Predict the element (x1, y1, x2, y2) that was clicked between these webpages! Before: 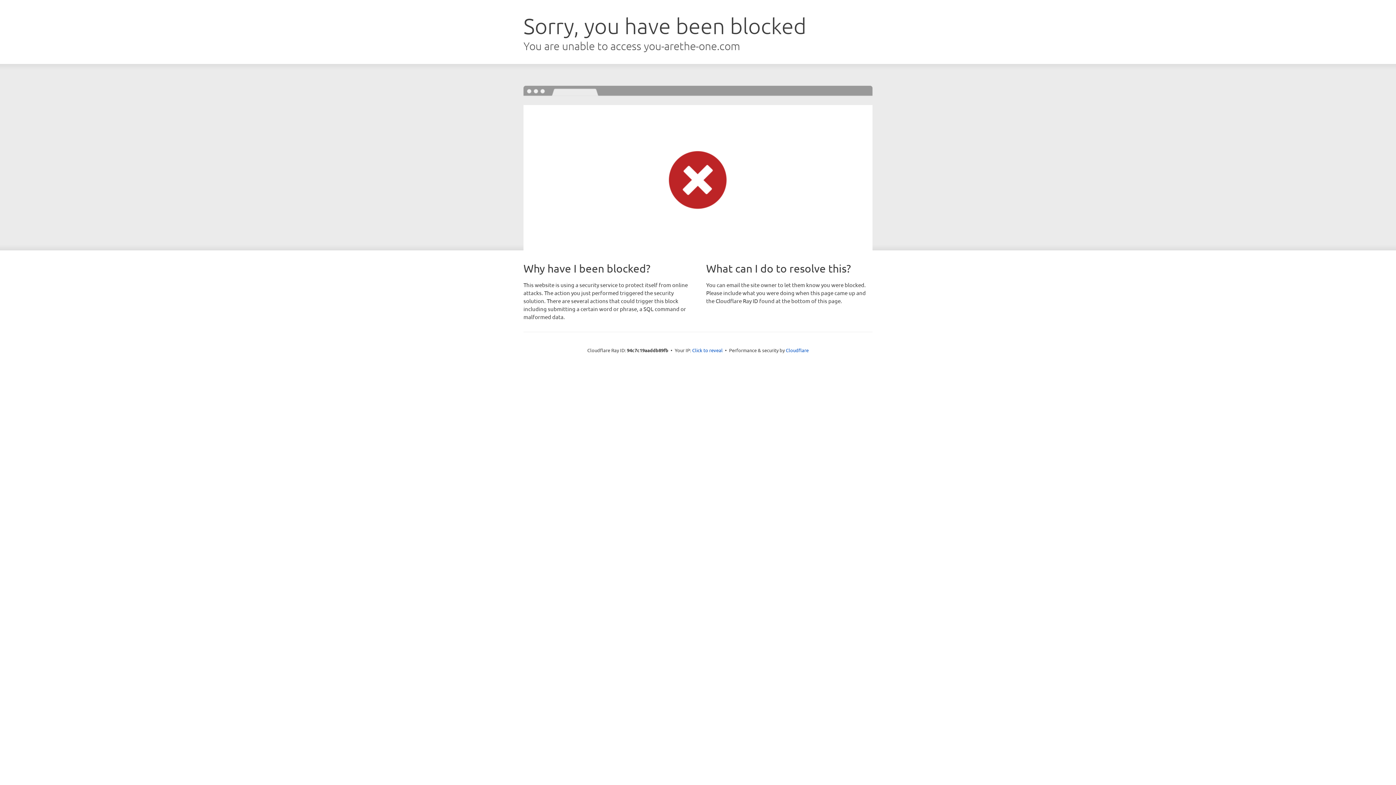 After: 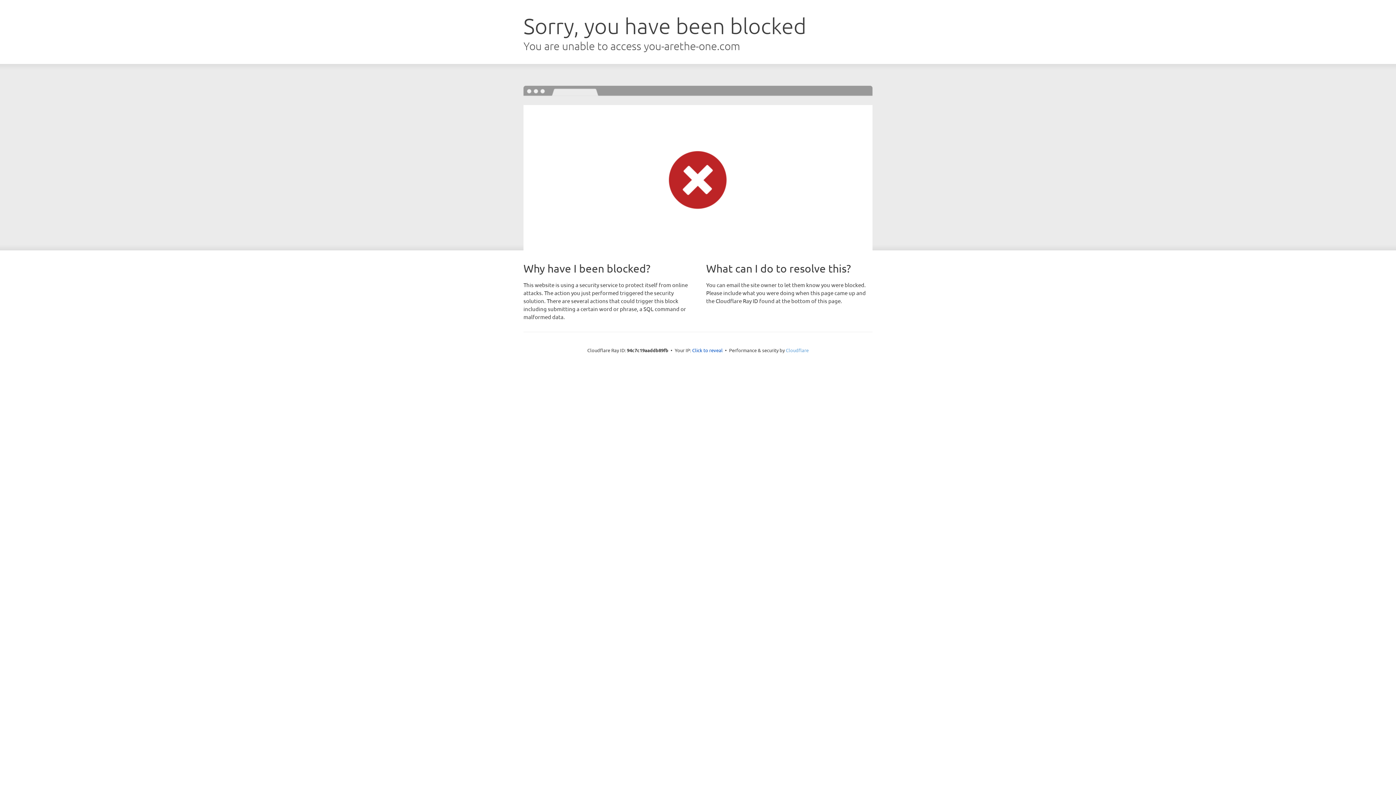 Action: label: Cloudflare bbox: (786, 347, 808, 353)